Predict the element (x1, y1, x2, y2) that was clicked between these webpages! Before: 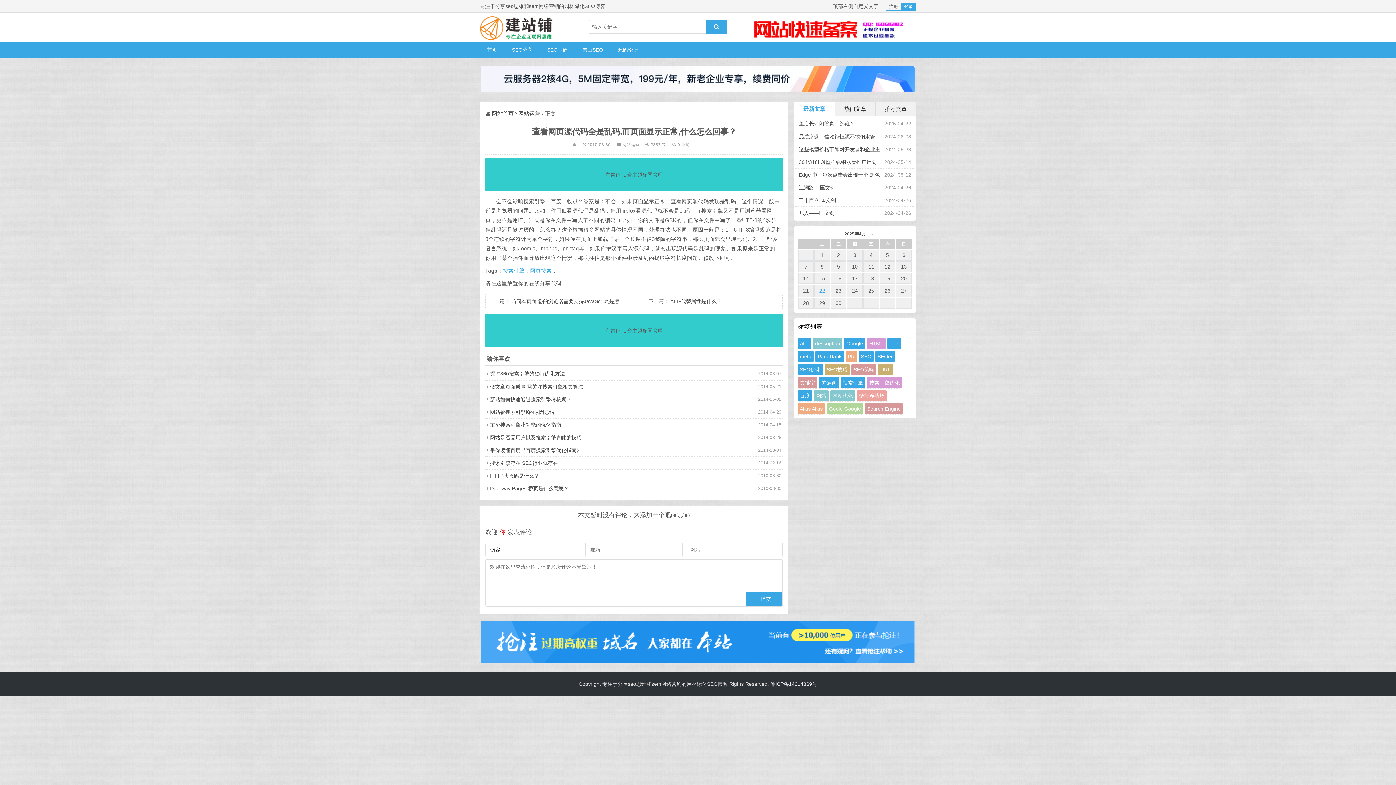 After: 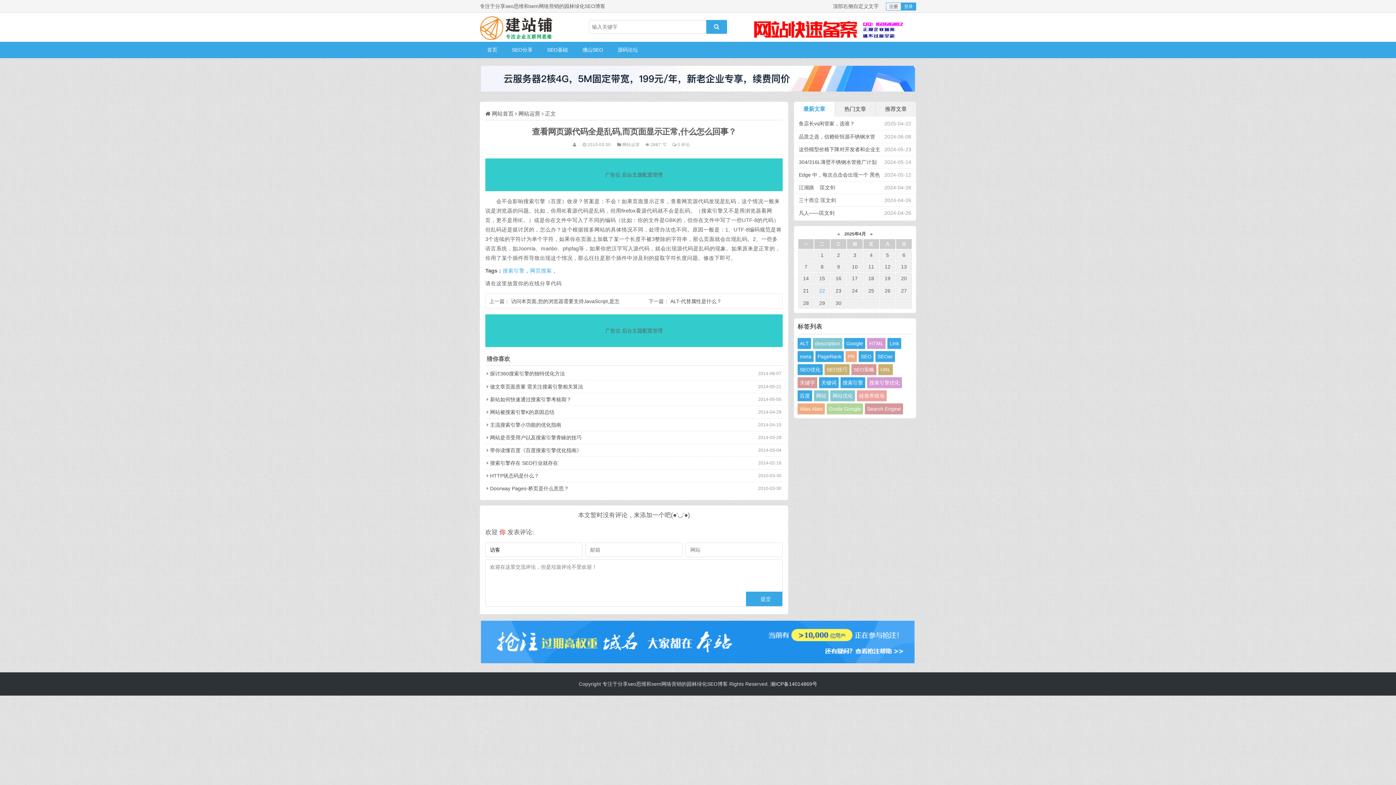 Action: bbox: (622, 142, 639, 146) label: 网站运营